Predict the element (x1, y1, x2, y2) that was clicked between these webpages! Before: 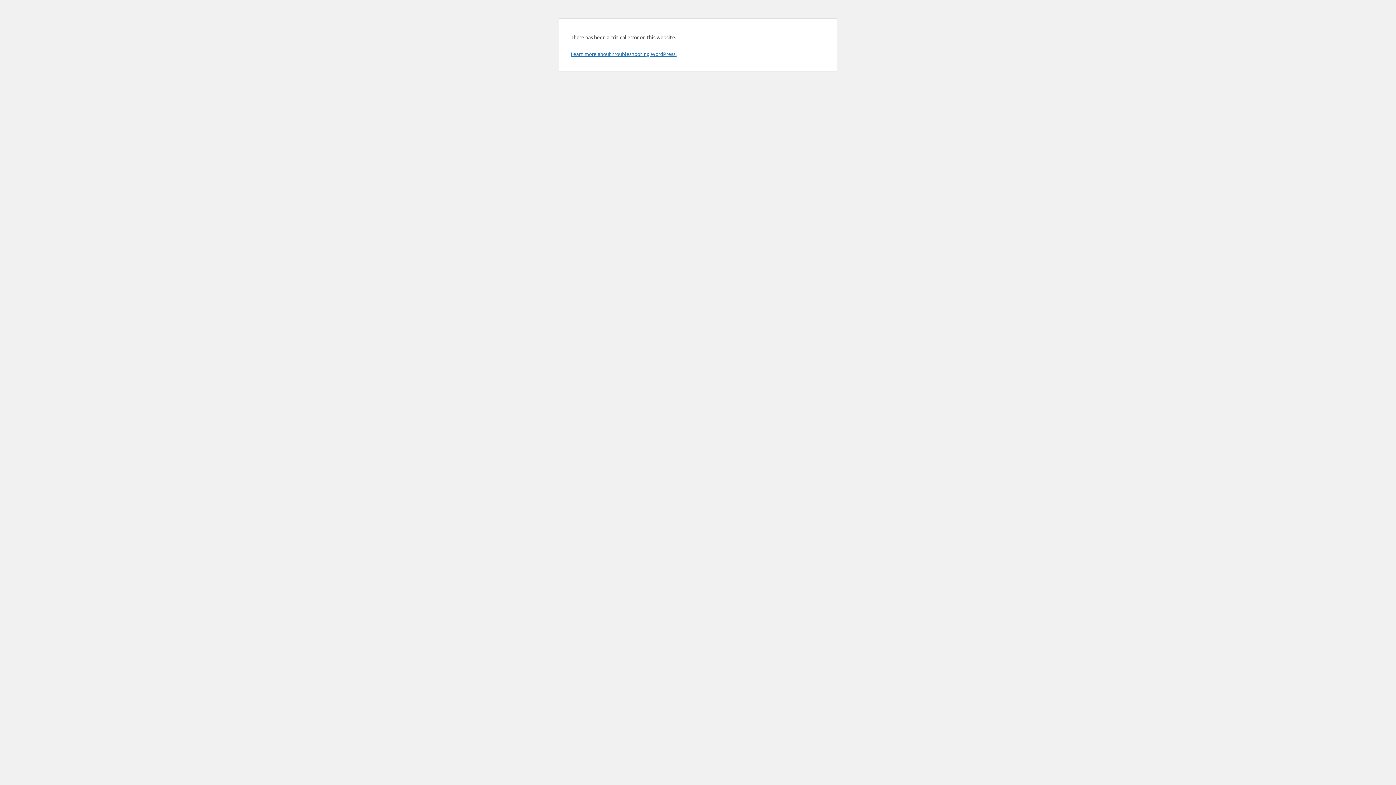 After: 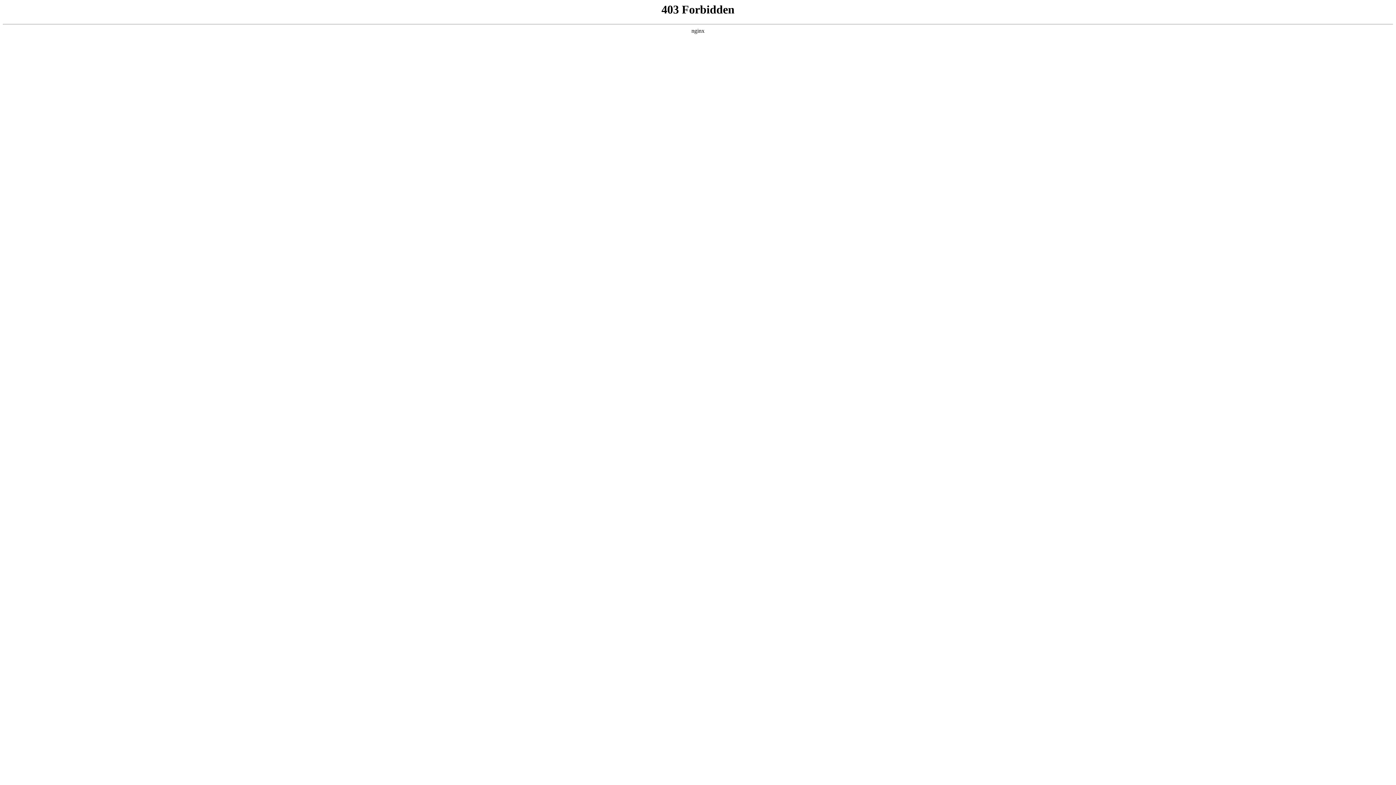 Action: label: Learn more about troubleshooting WordPress. bbox: (570, 50, 676, 57)